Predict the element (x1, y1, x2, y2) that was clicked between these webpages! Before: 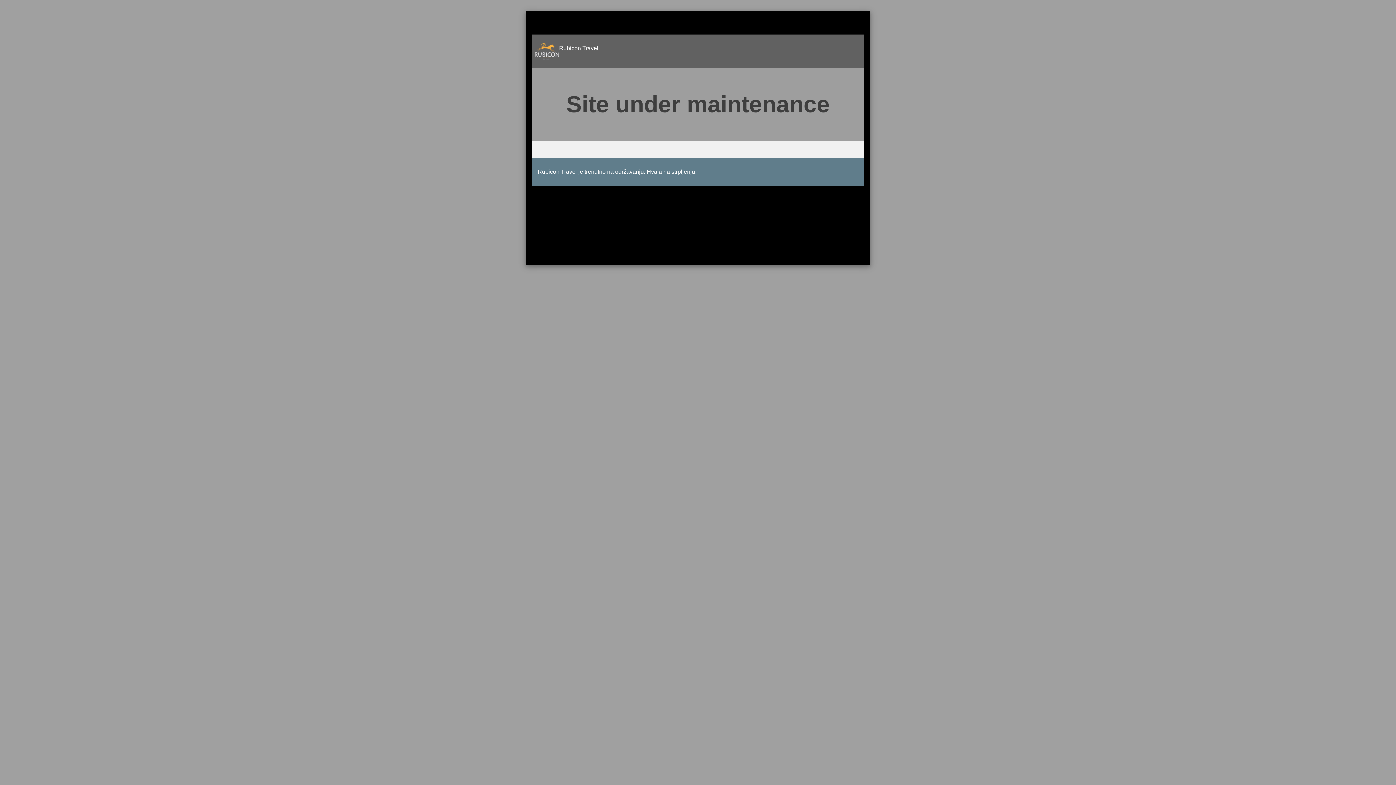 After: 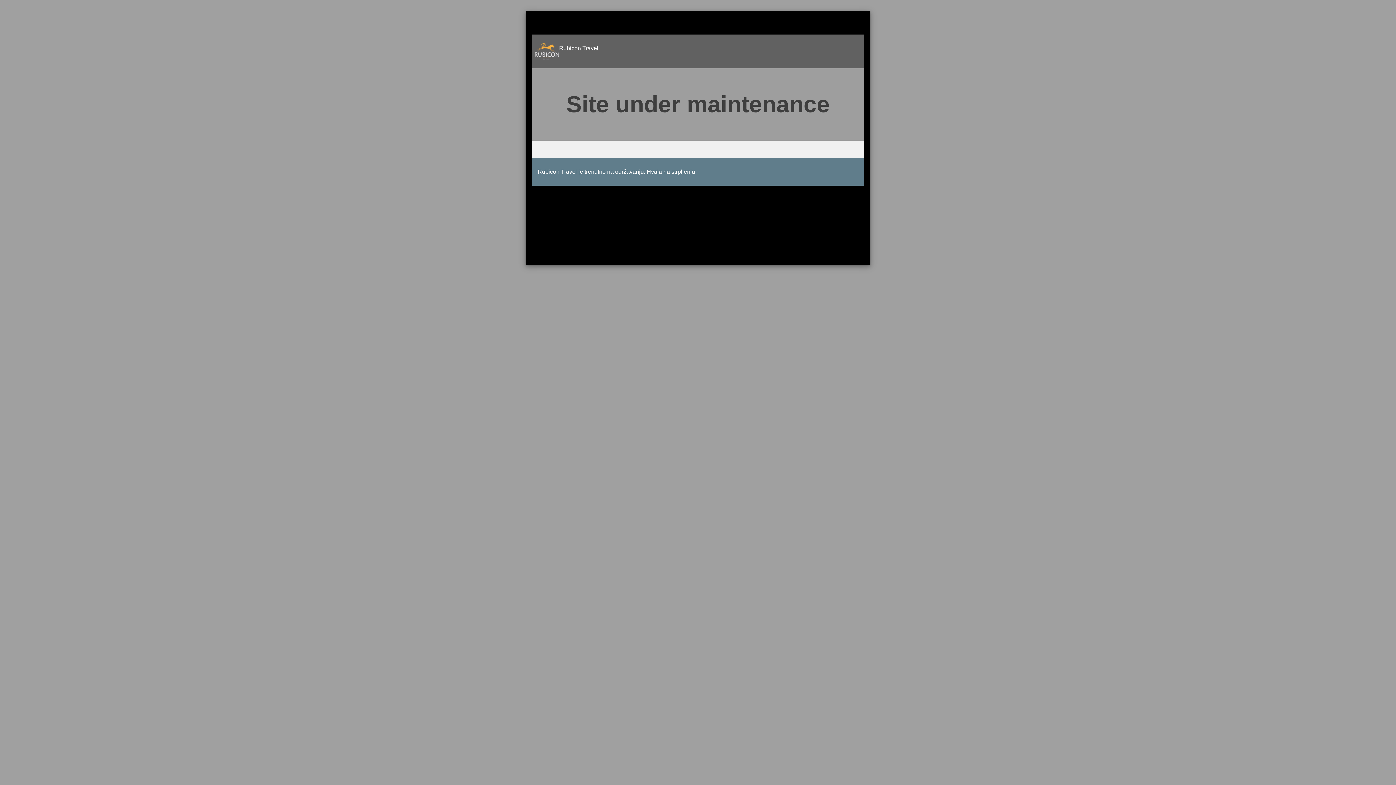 Action: bbox: (559, 45, 598, 51) label: Rubicon Travel